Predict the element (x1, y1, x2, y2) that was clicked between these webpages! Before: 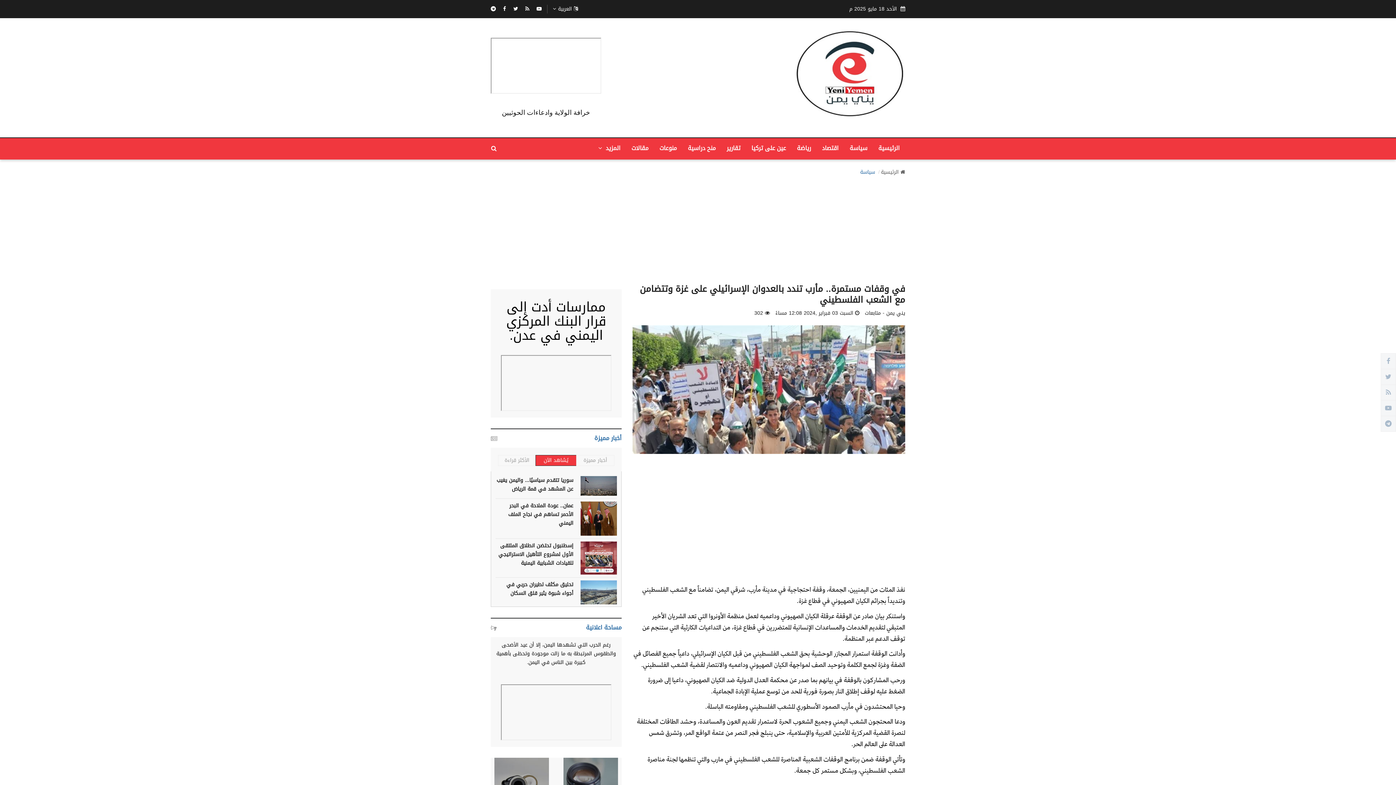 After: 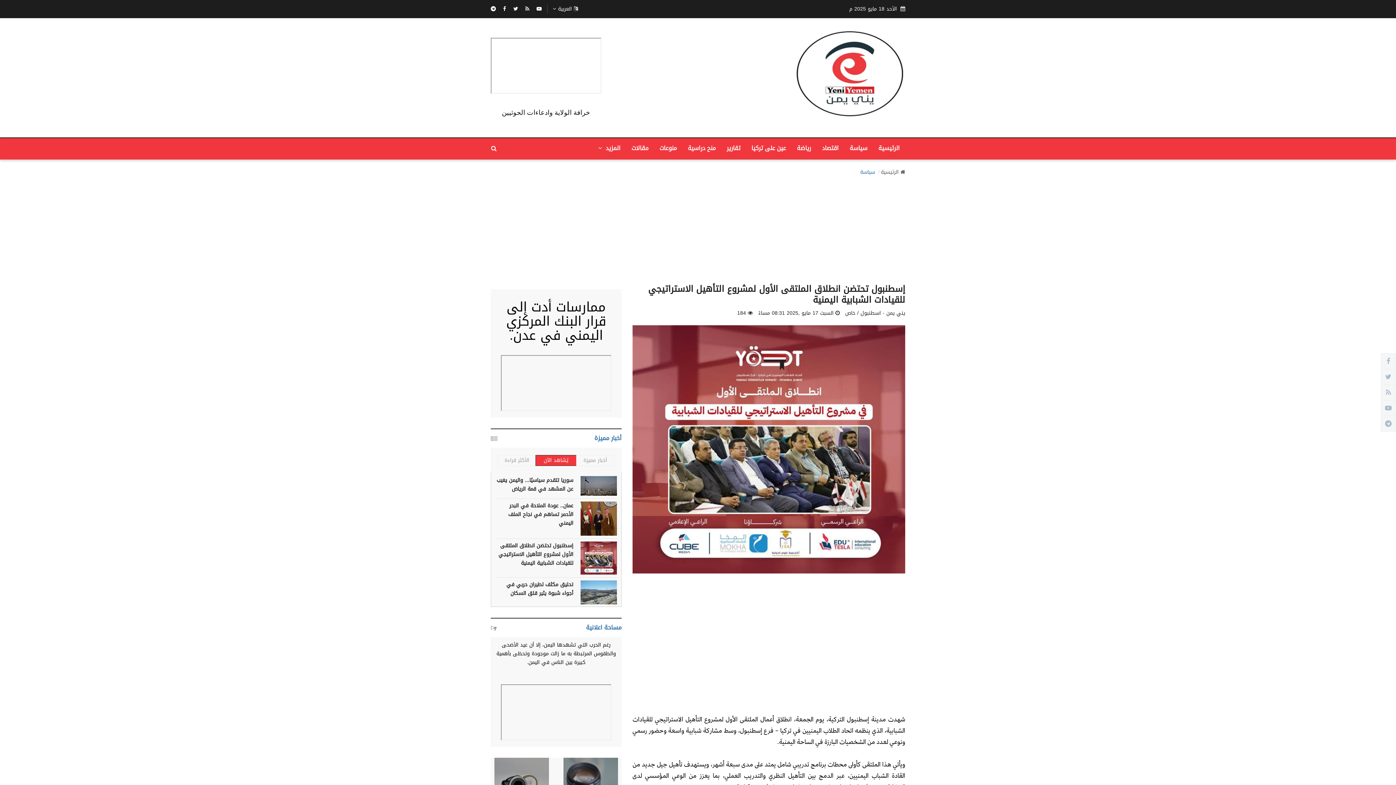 Action: label: إسطنبول تحتضن انطلاق الملتقى الأول لمشروع التأهيل الاستراتيجي للقيادات الشبابية اليمنية bbox: (498, 541, 573, 568)